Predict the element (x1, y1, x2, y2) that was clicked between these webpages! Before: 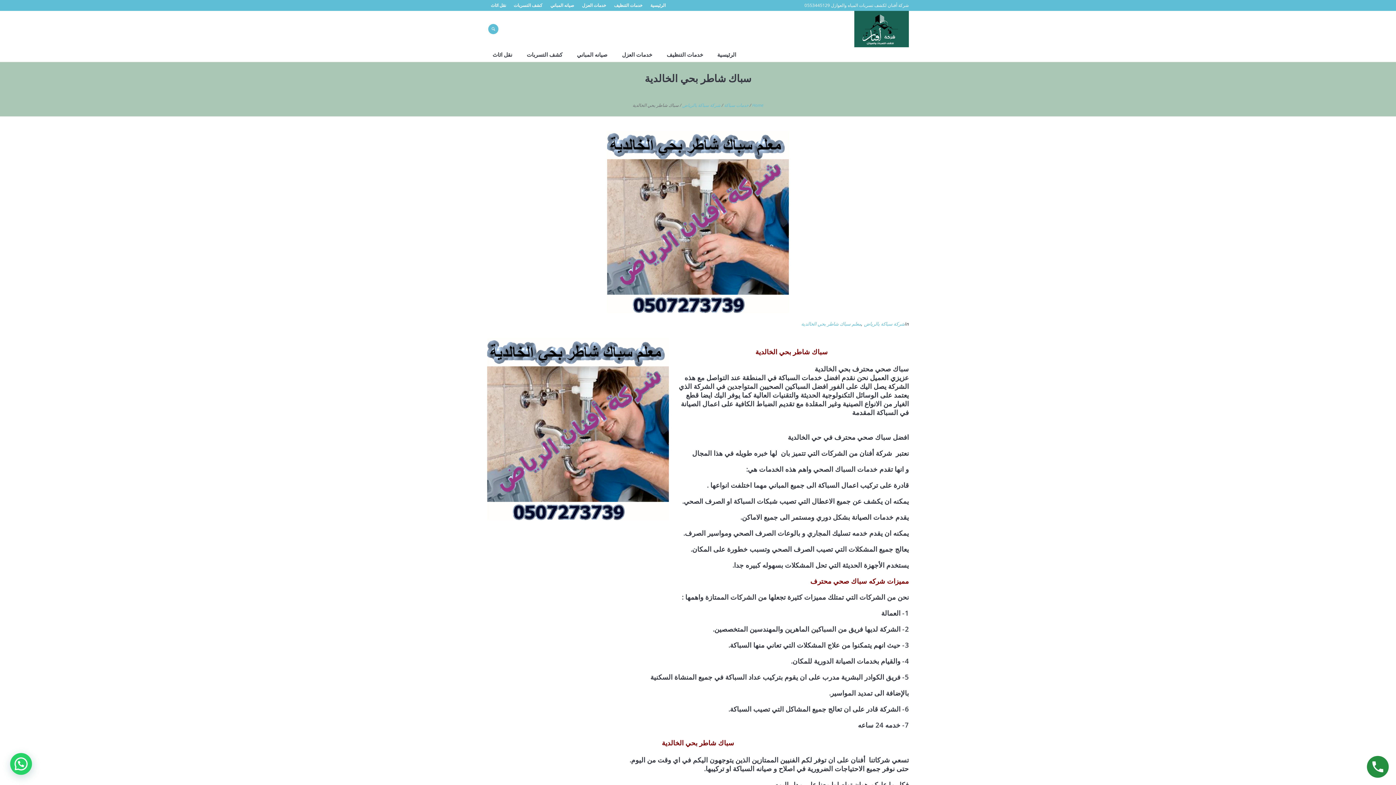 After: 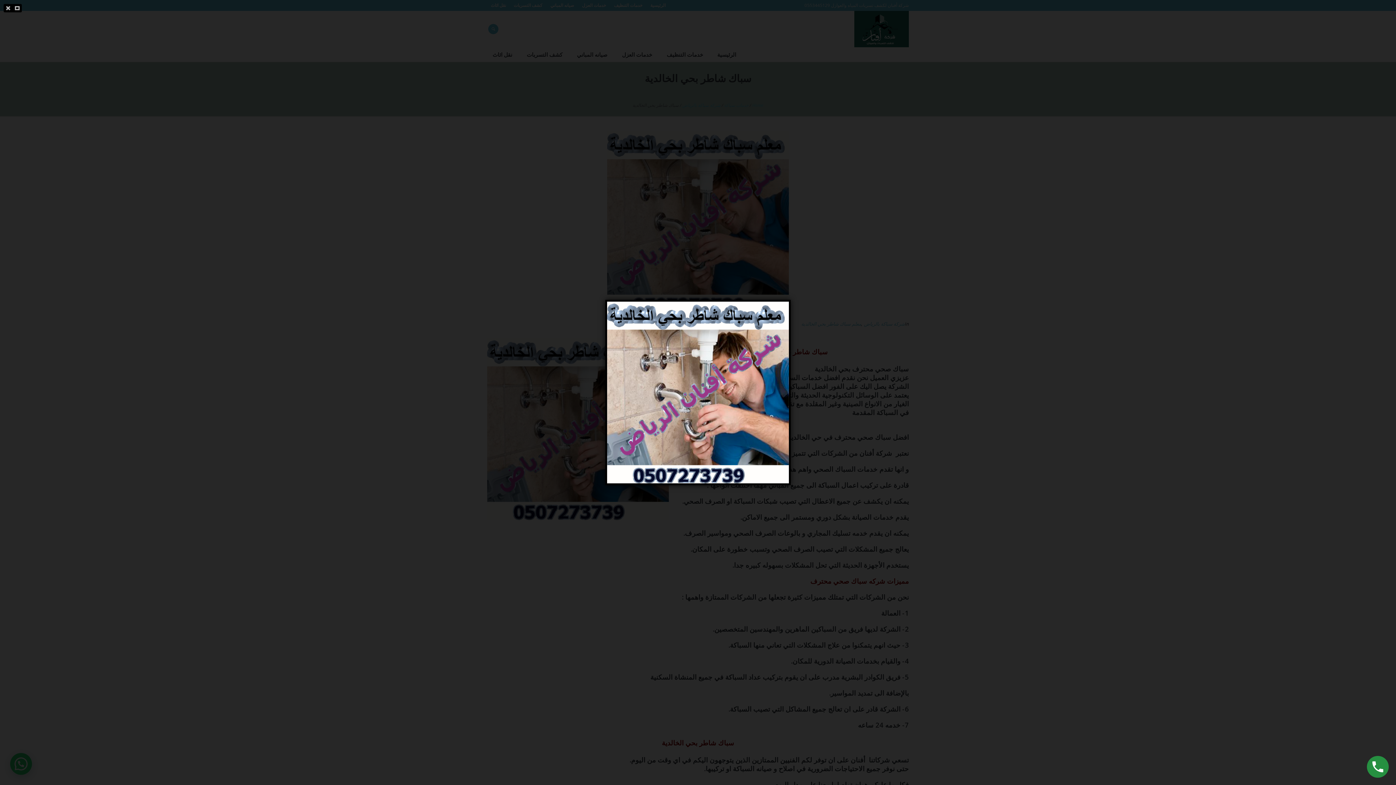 Action: bbox: (607, 218, 789, 224)